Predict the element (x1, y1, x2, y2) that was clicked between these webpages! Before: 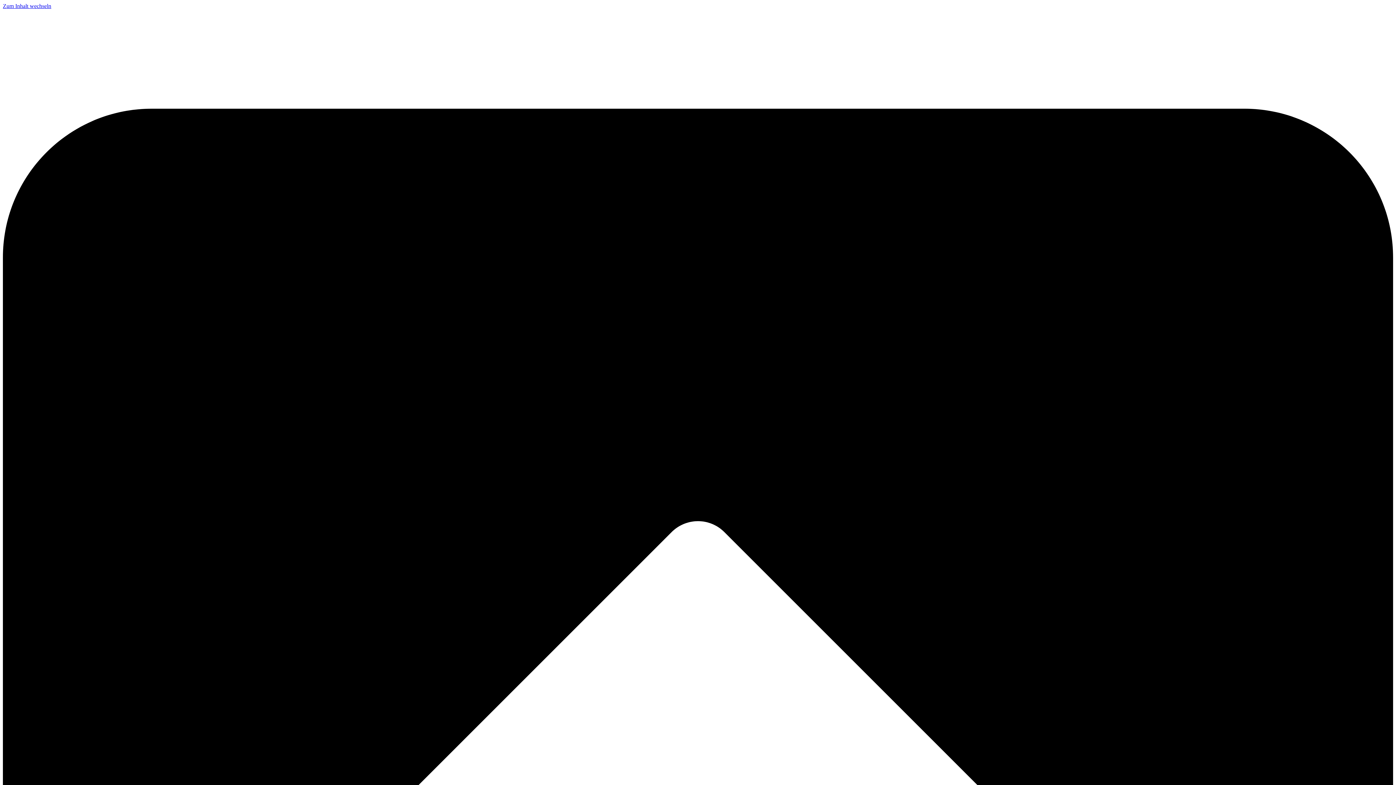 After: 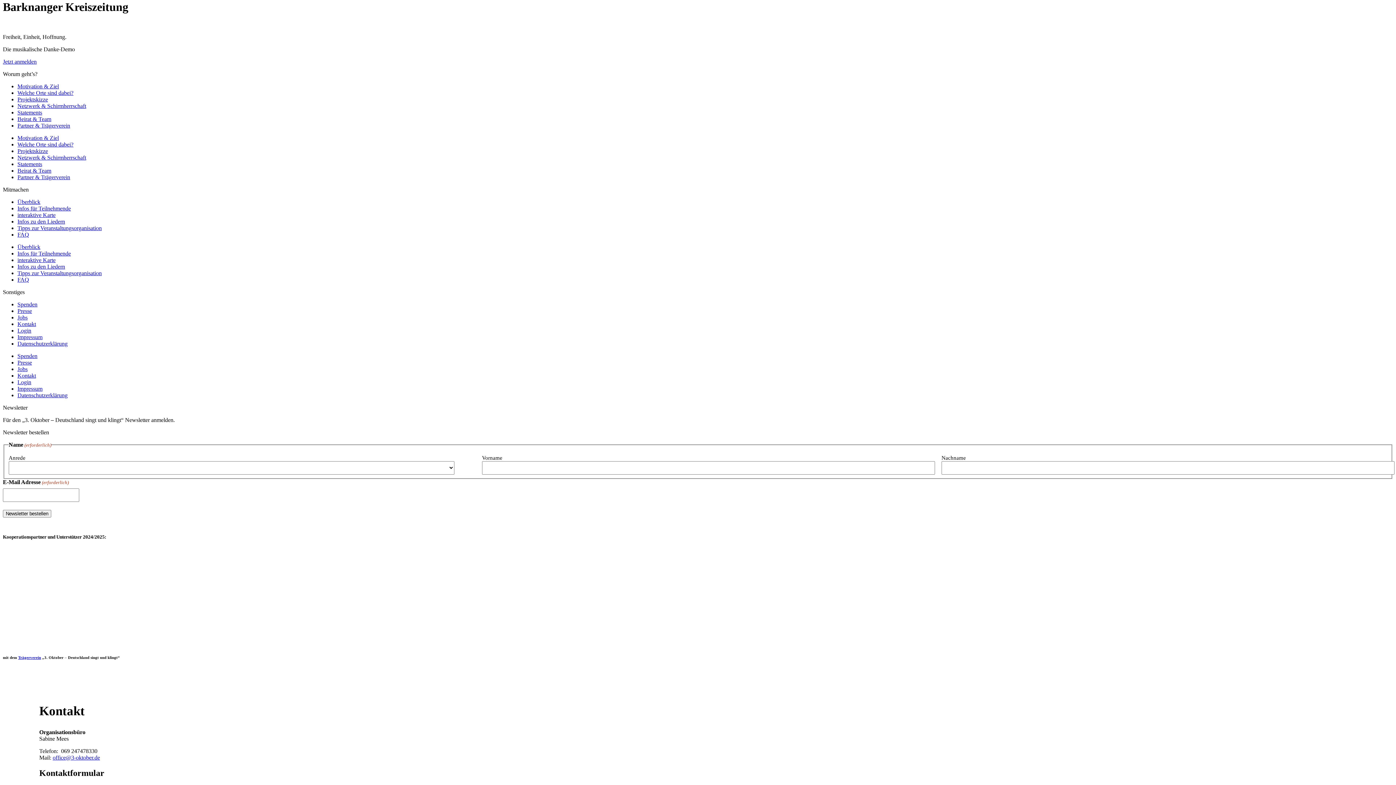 Action: bbox: (2, 2, 51, 9) label: Zum Inhalt wechseln